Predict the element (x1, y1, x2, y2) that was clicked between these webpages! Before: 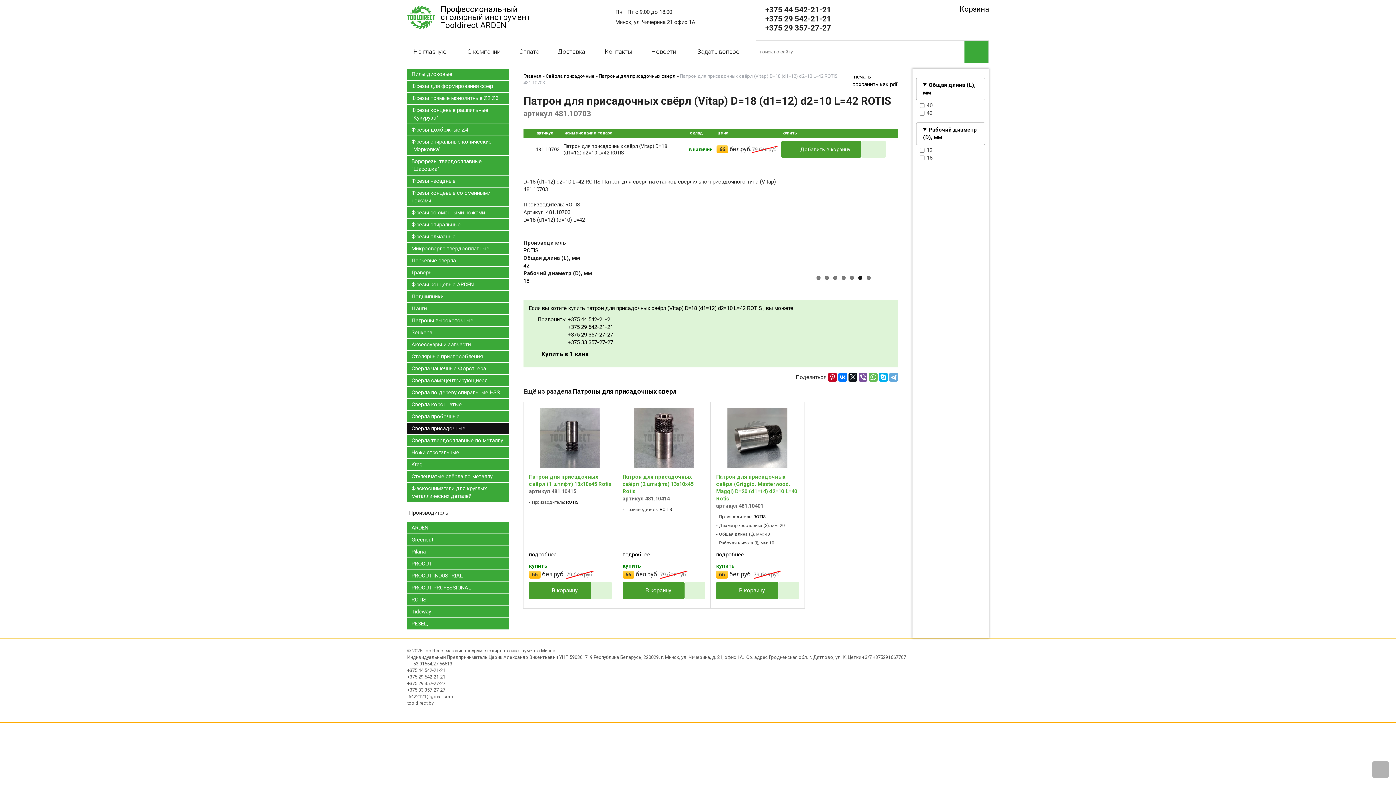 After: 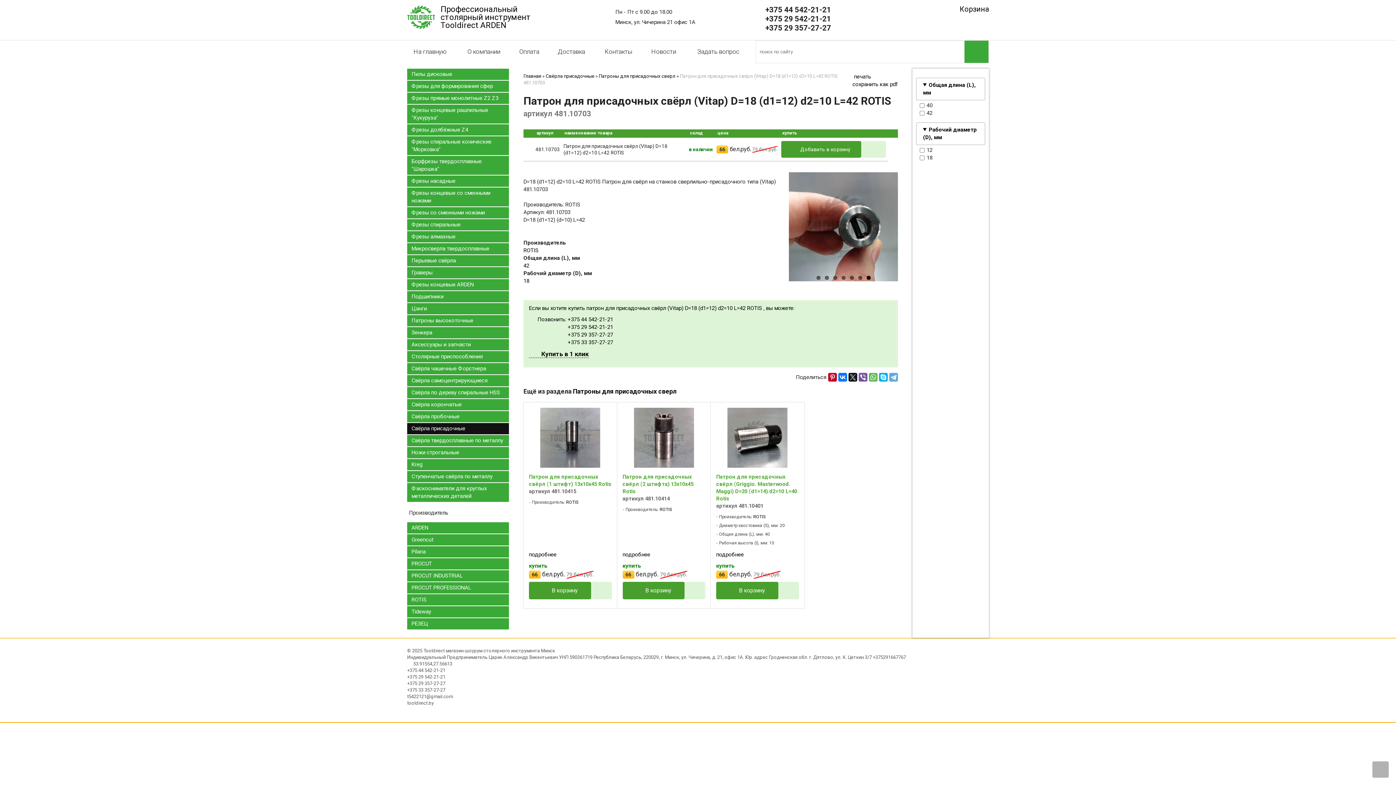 Action: bbox: (407, 694, 453, 699) label: t5422121@gmail.com